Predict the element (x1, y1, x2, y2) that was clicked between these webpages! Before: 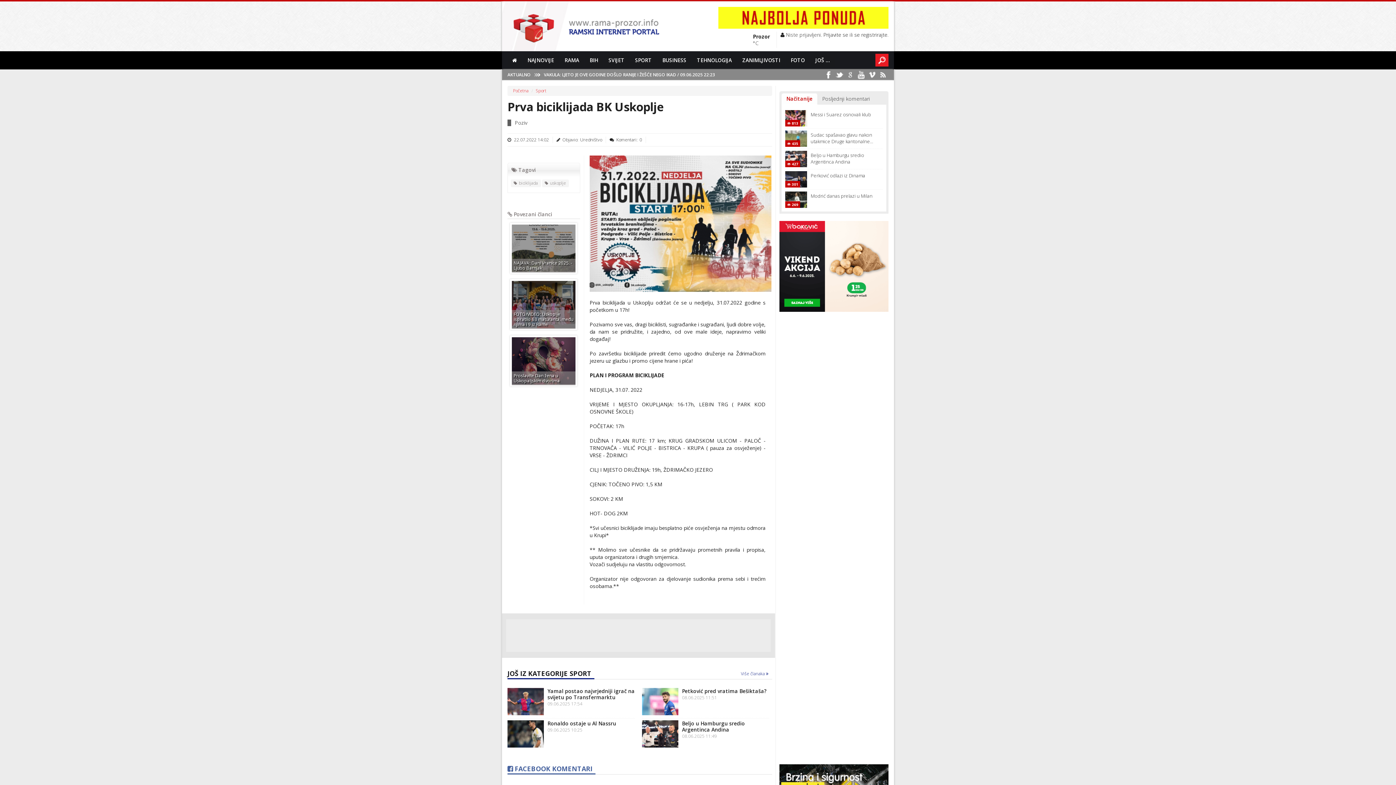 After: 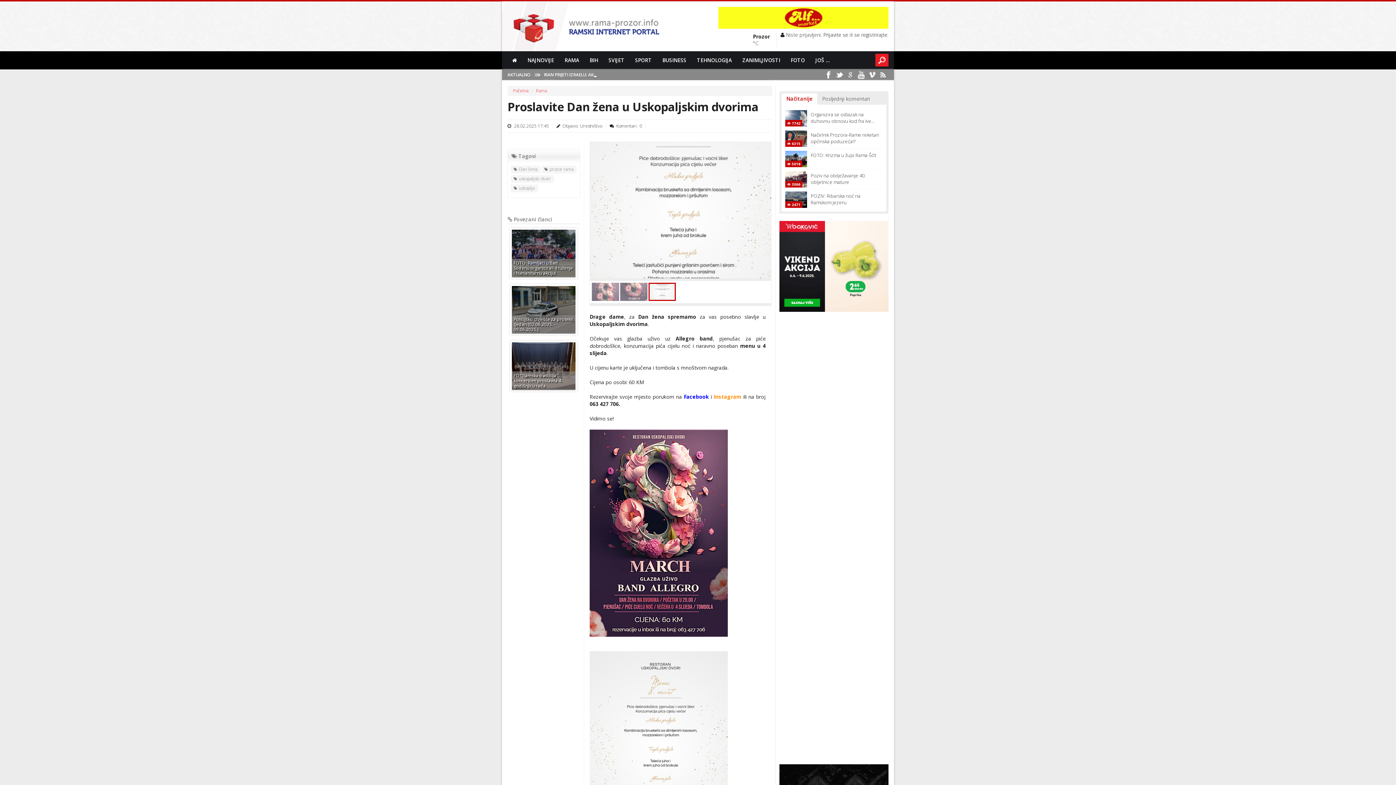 Action: bbox: (513, 372, 560, 384) label: Proslavite Dan žena u Uskopaljskim dvorima